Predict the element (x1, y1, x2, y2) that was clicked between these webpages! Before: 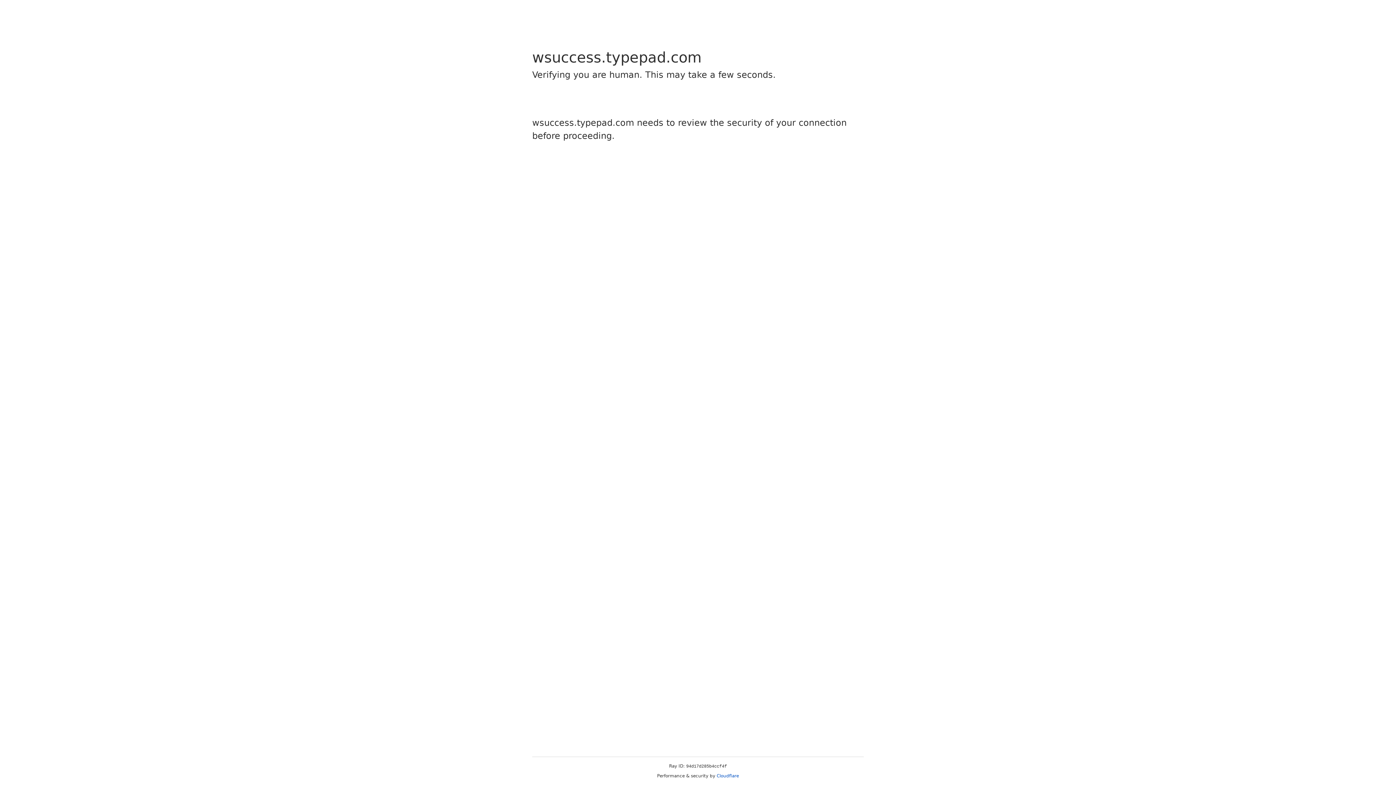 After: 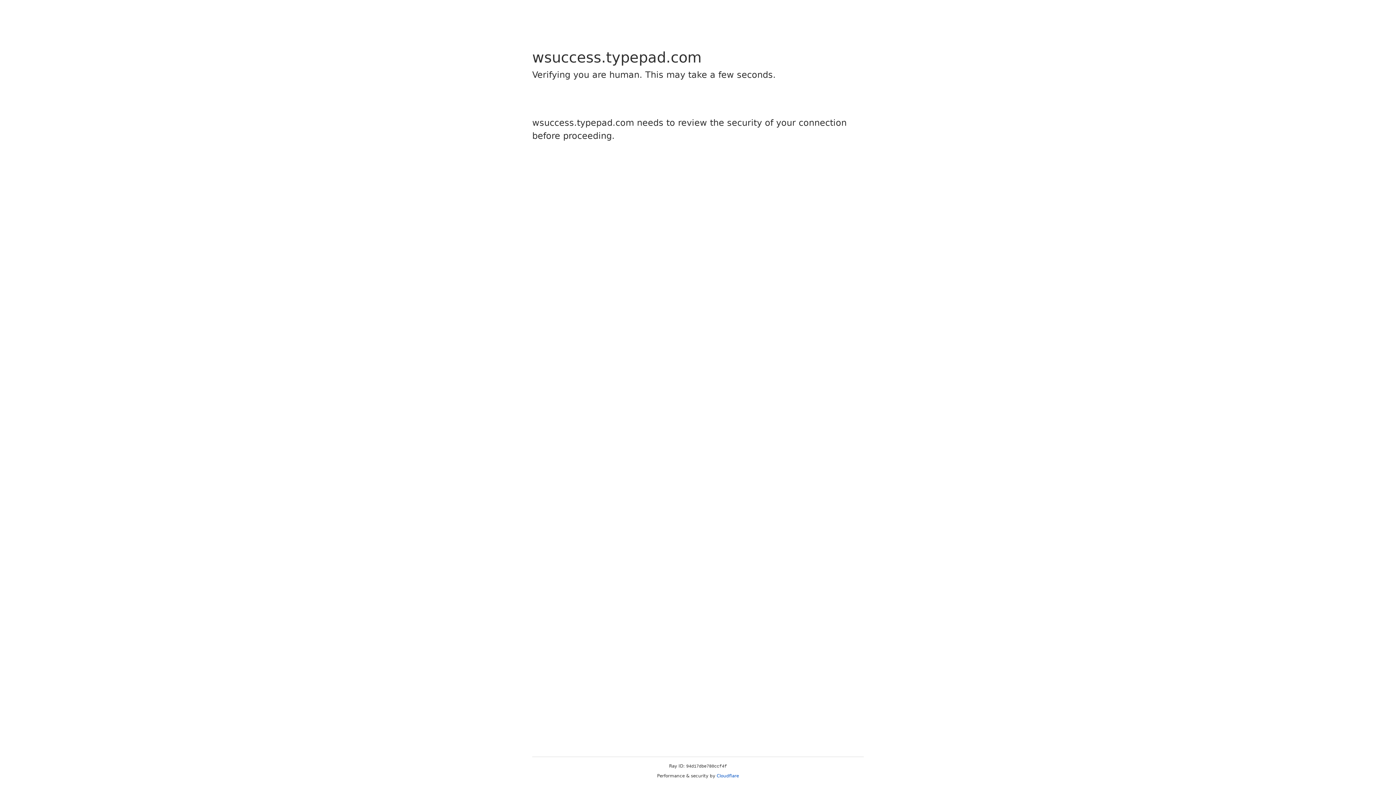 Action: bbox: (716, 773, 739, 778) label: Cloudflare